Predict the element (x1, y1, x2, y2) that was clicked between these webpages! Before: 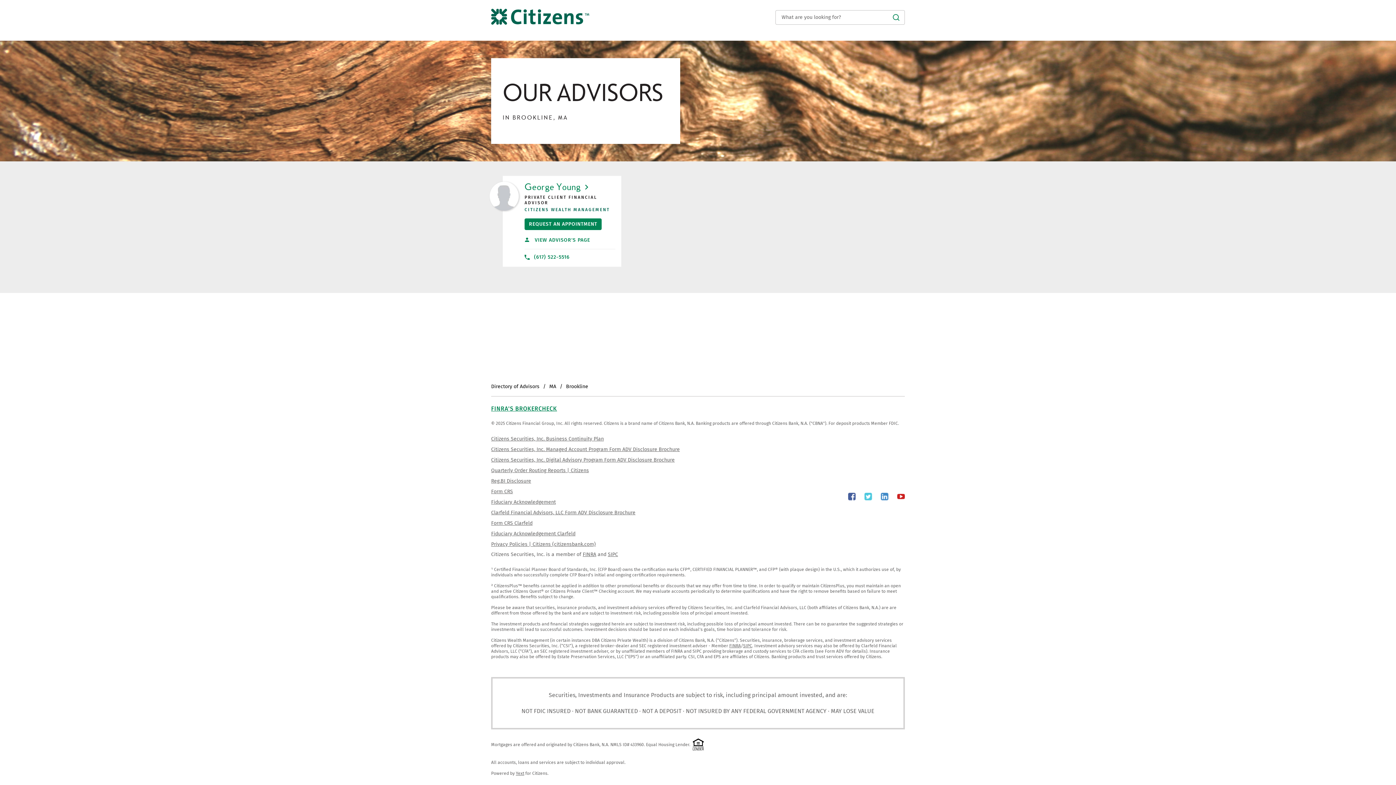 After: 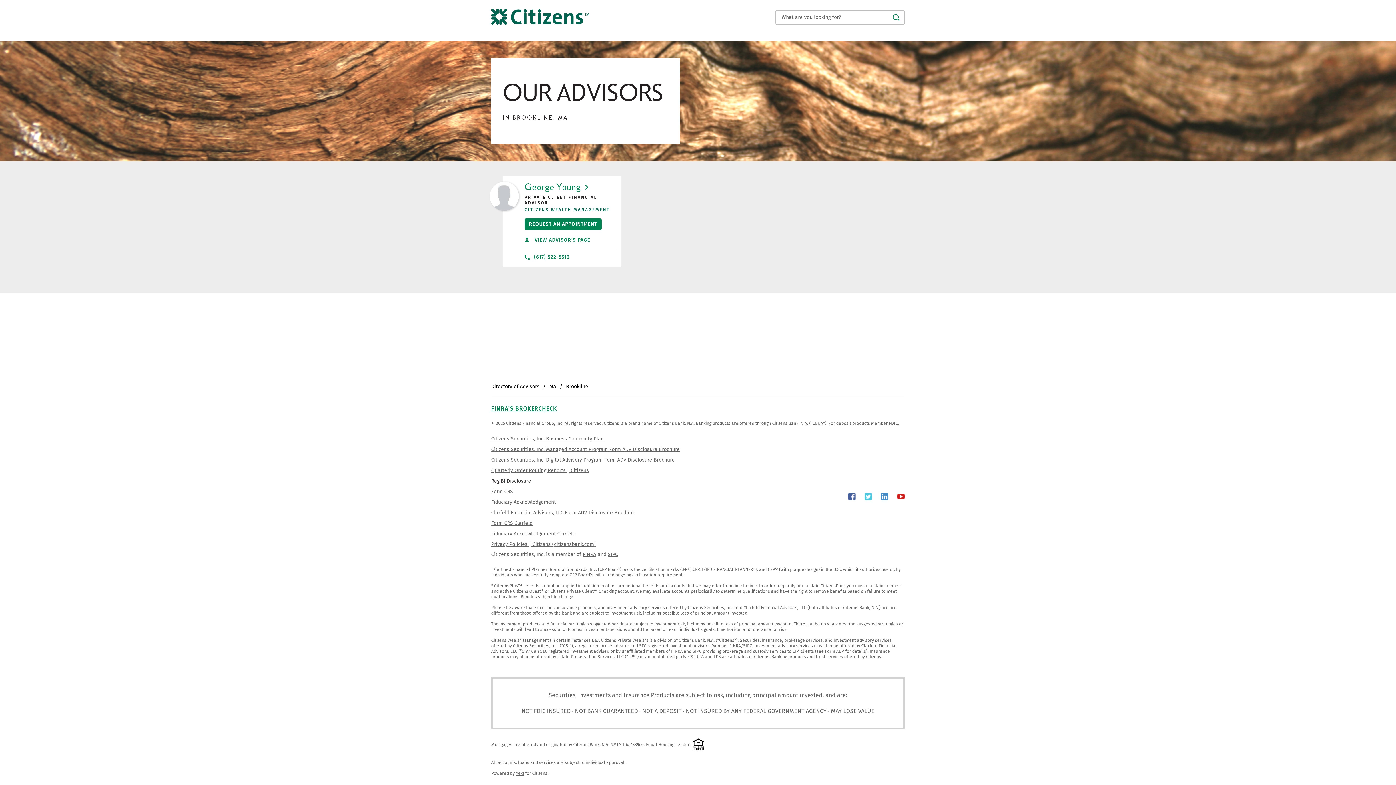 Action: bbox: (491, 478, 531, 484) label: Reg.BI Disclosure
 Link Opens in New Tab